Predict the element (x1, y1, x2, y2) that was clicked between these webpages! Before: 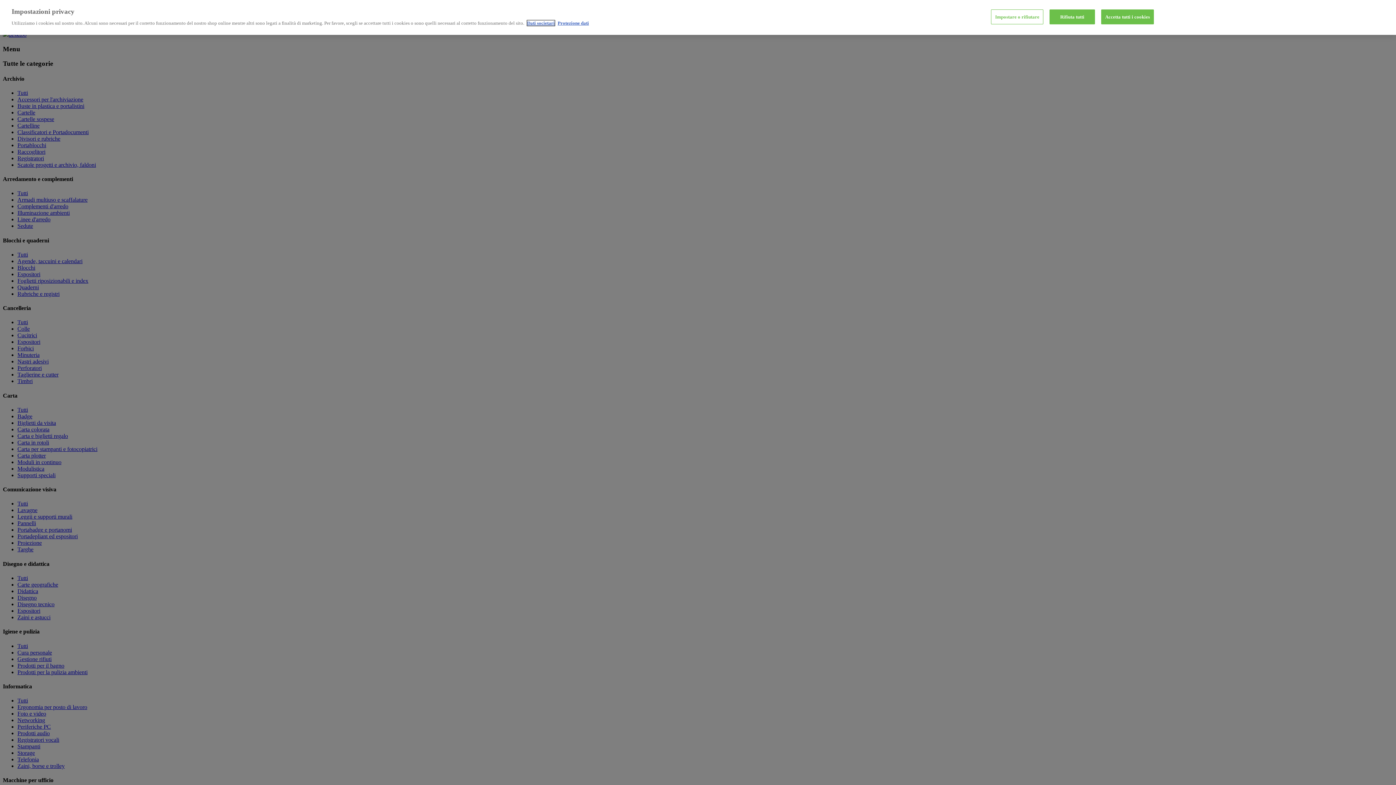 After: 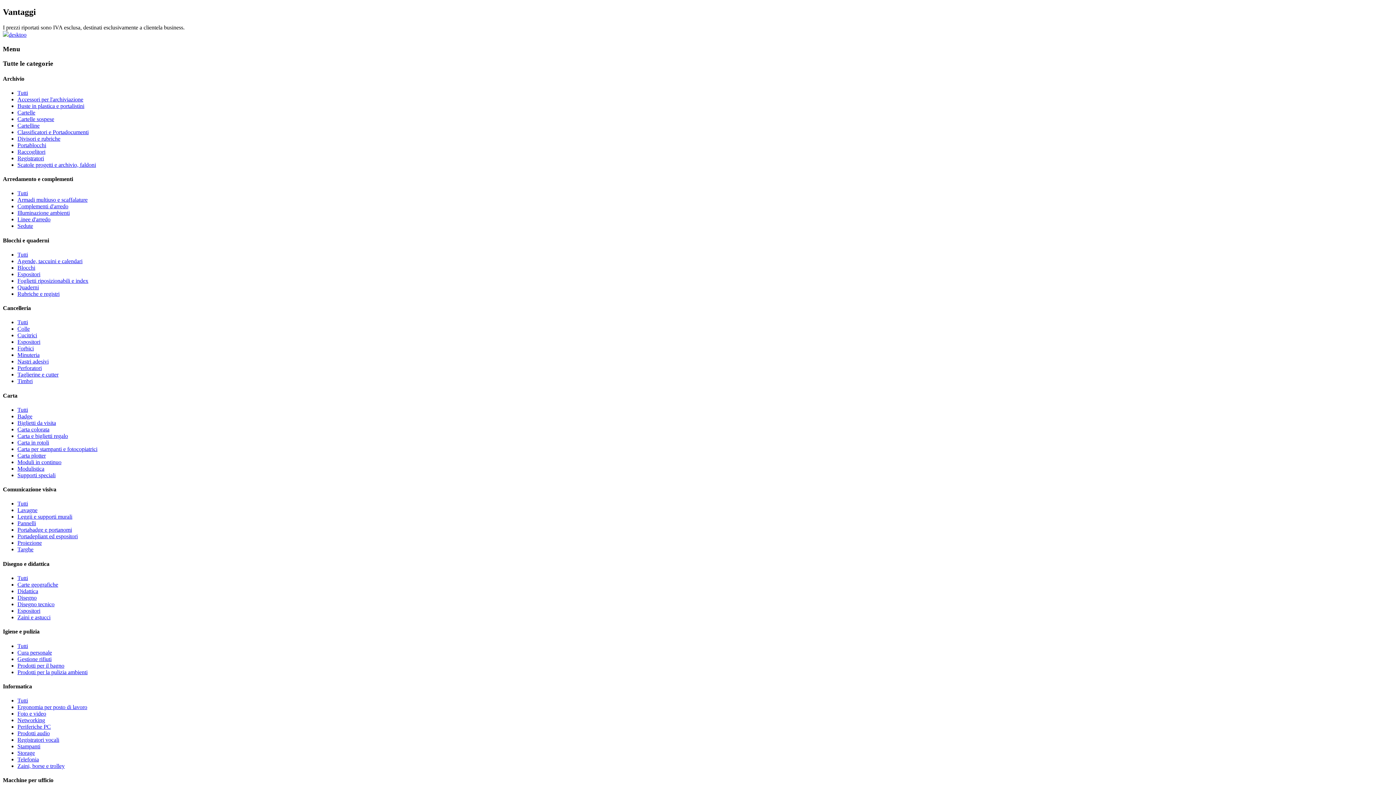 Action: bbox: (1049, 9, 1095, 24) label: Rifiuta tutti